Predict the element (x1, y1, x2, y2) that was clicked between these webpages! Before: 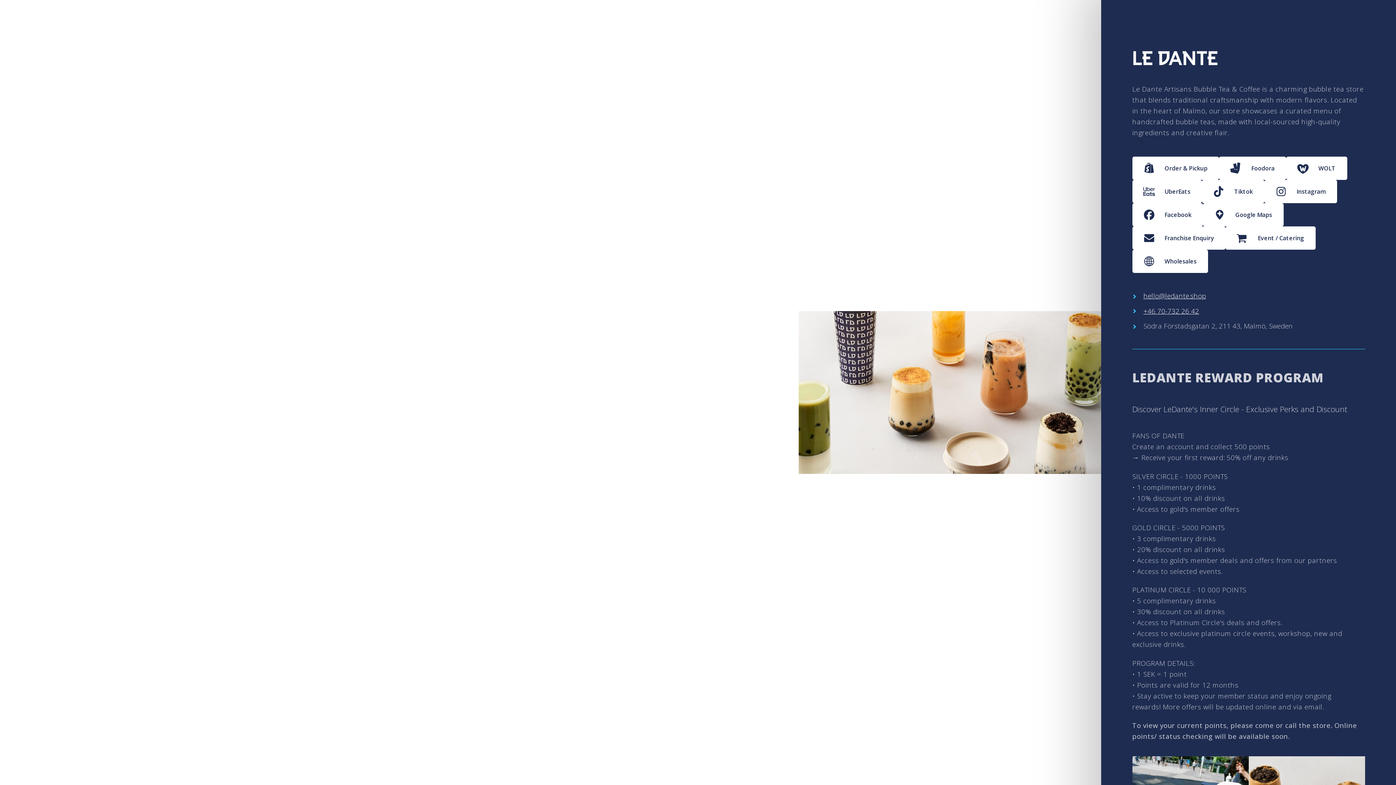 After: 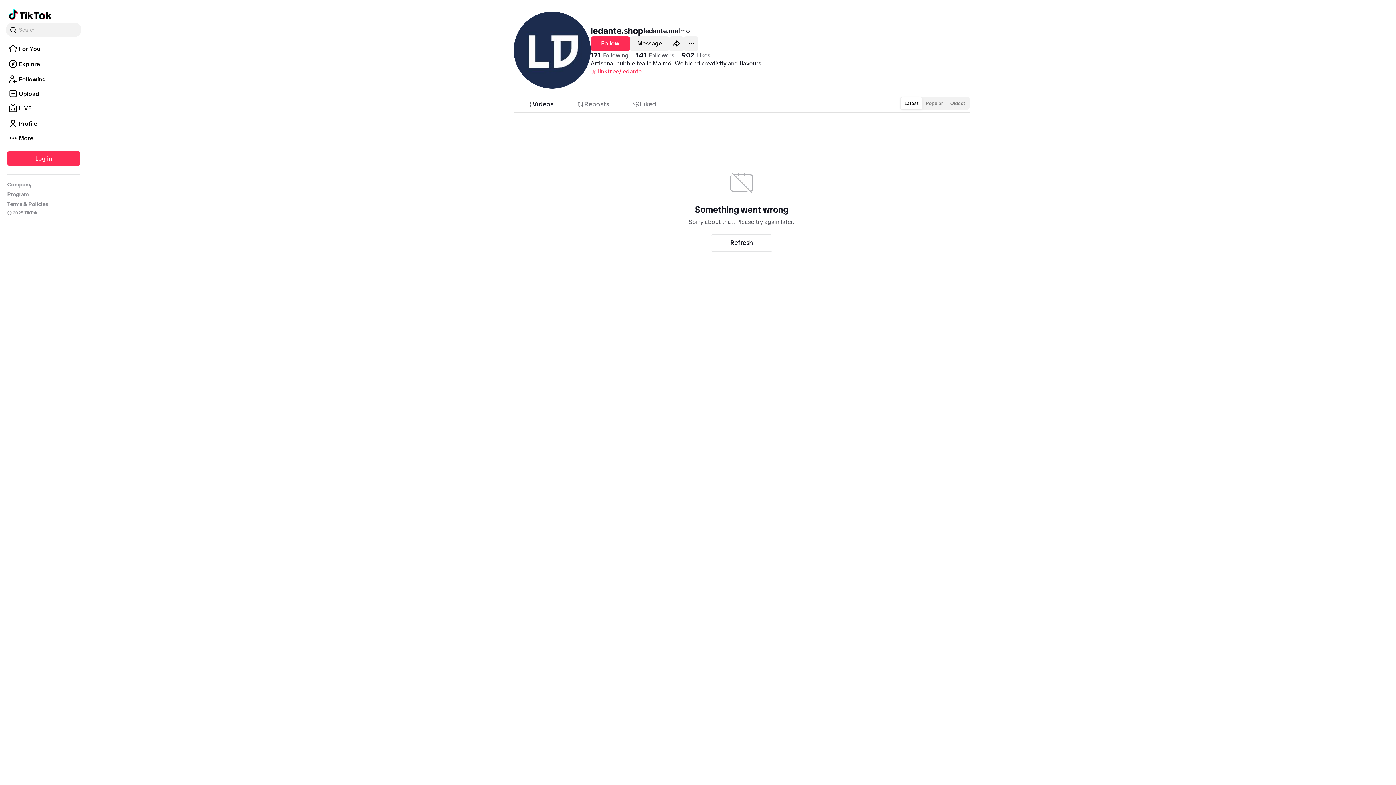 Action: bbox: (1202, 179, 1264, 203) label: Tiktok